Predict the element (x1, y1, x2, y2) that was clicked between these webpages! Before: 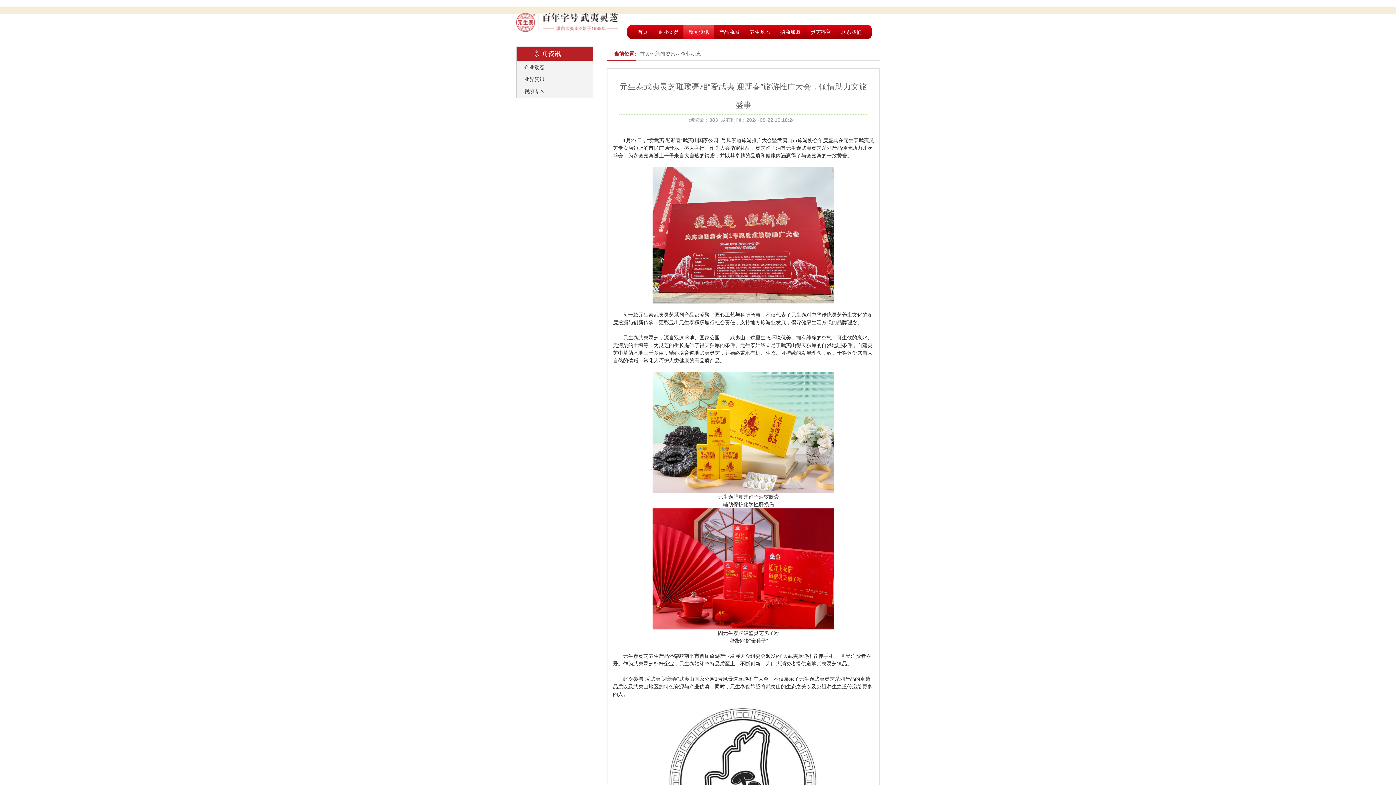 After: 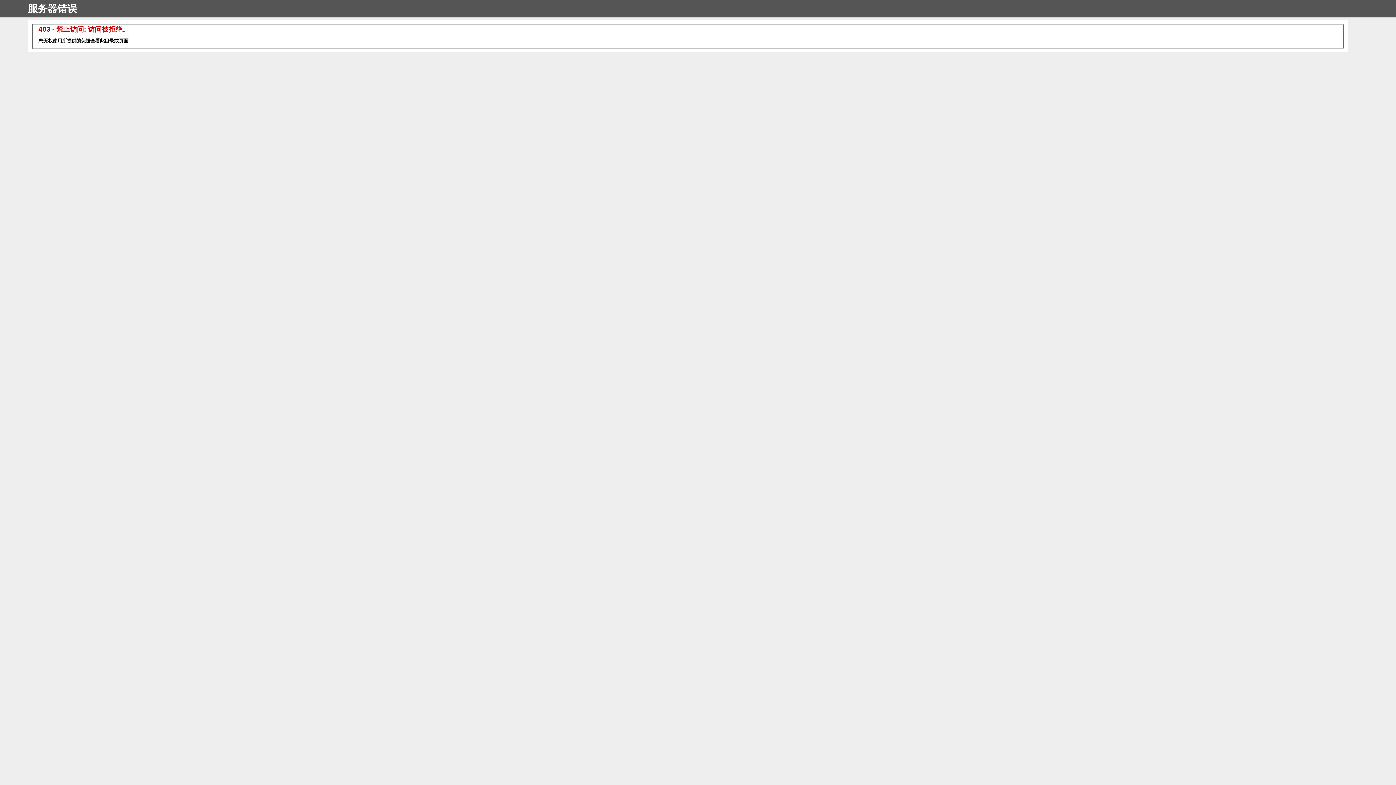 Action: label: 首页 bbox: (640, 50, 650, 56)